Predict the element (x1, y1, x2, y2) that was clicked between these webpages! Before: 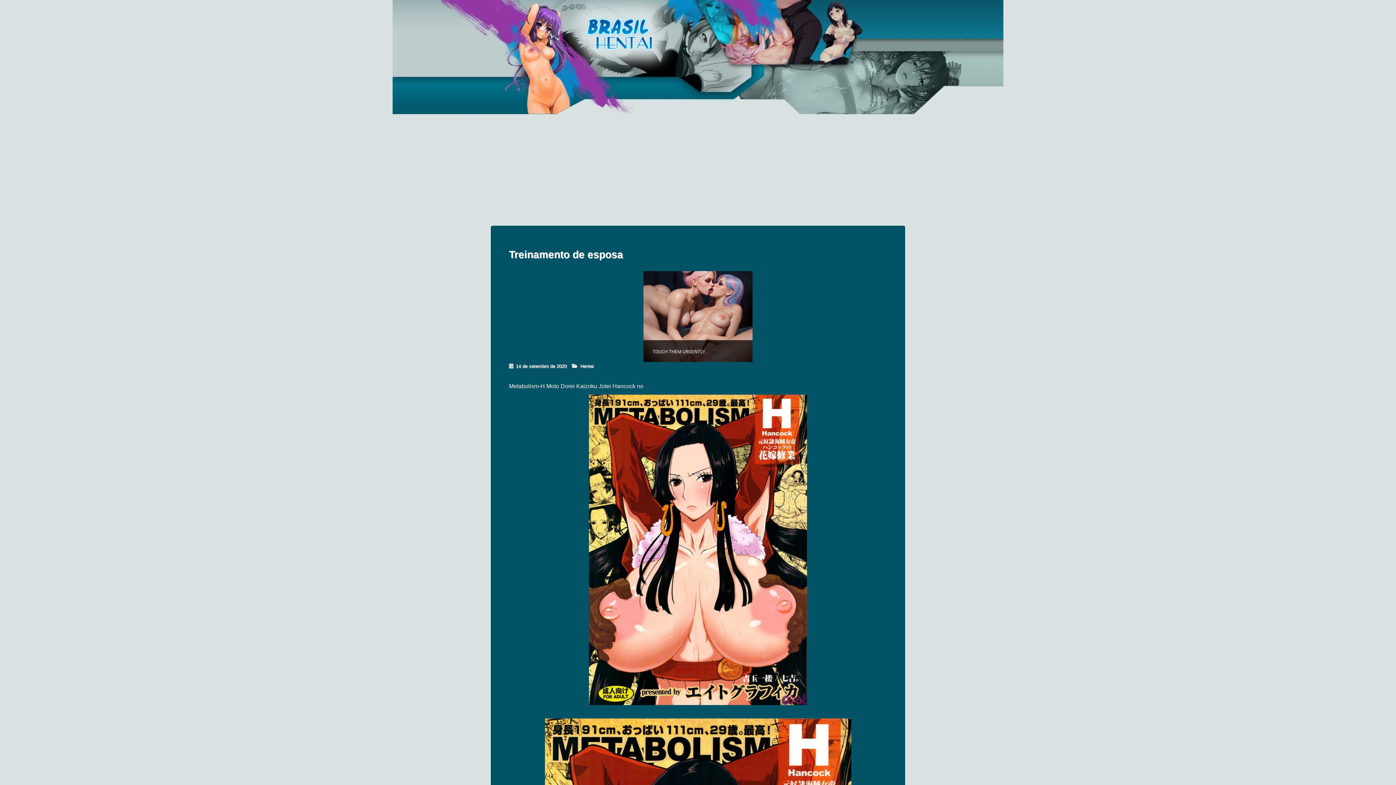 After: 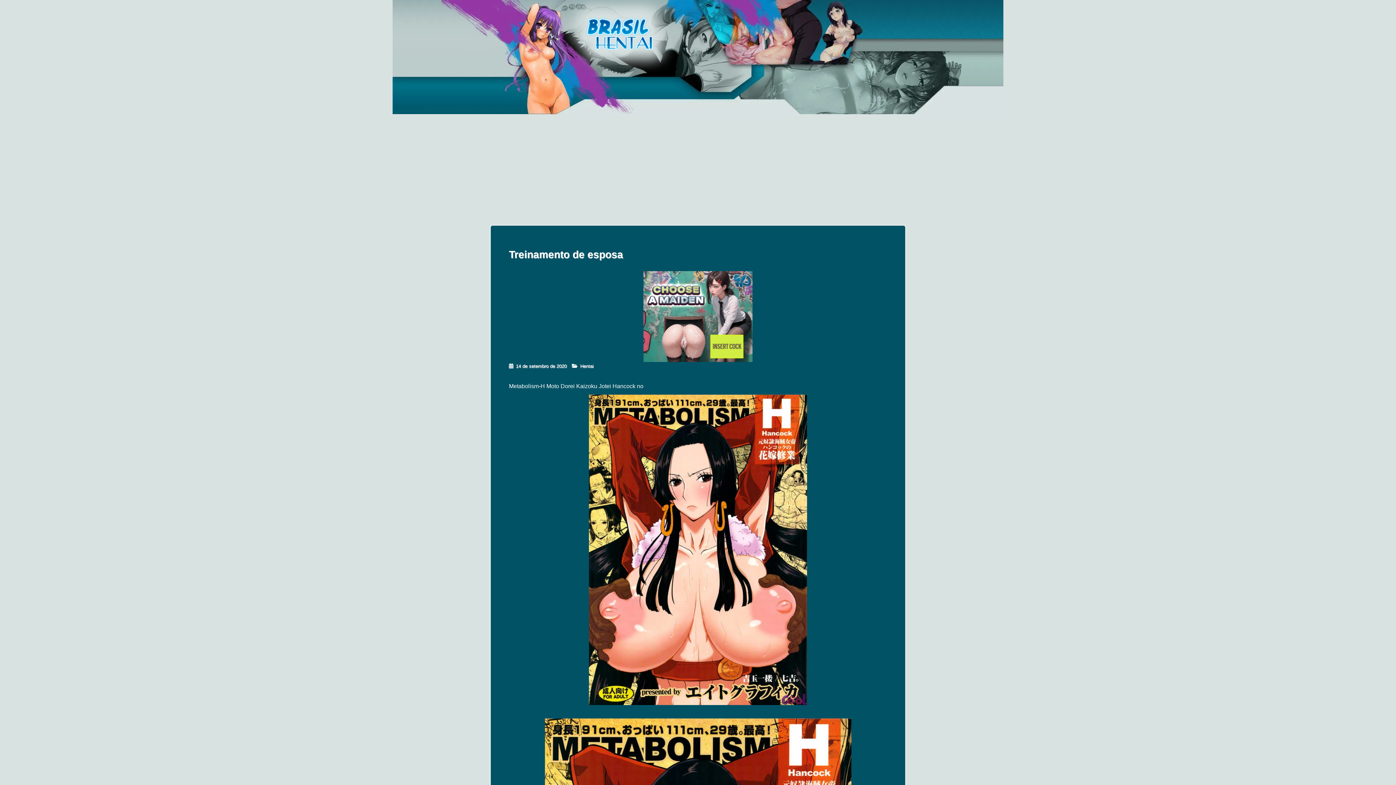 Action: bbox: (509, 394, 887, 705)